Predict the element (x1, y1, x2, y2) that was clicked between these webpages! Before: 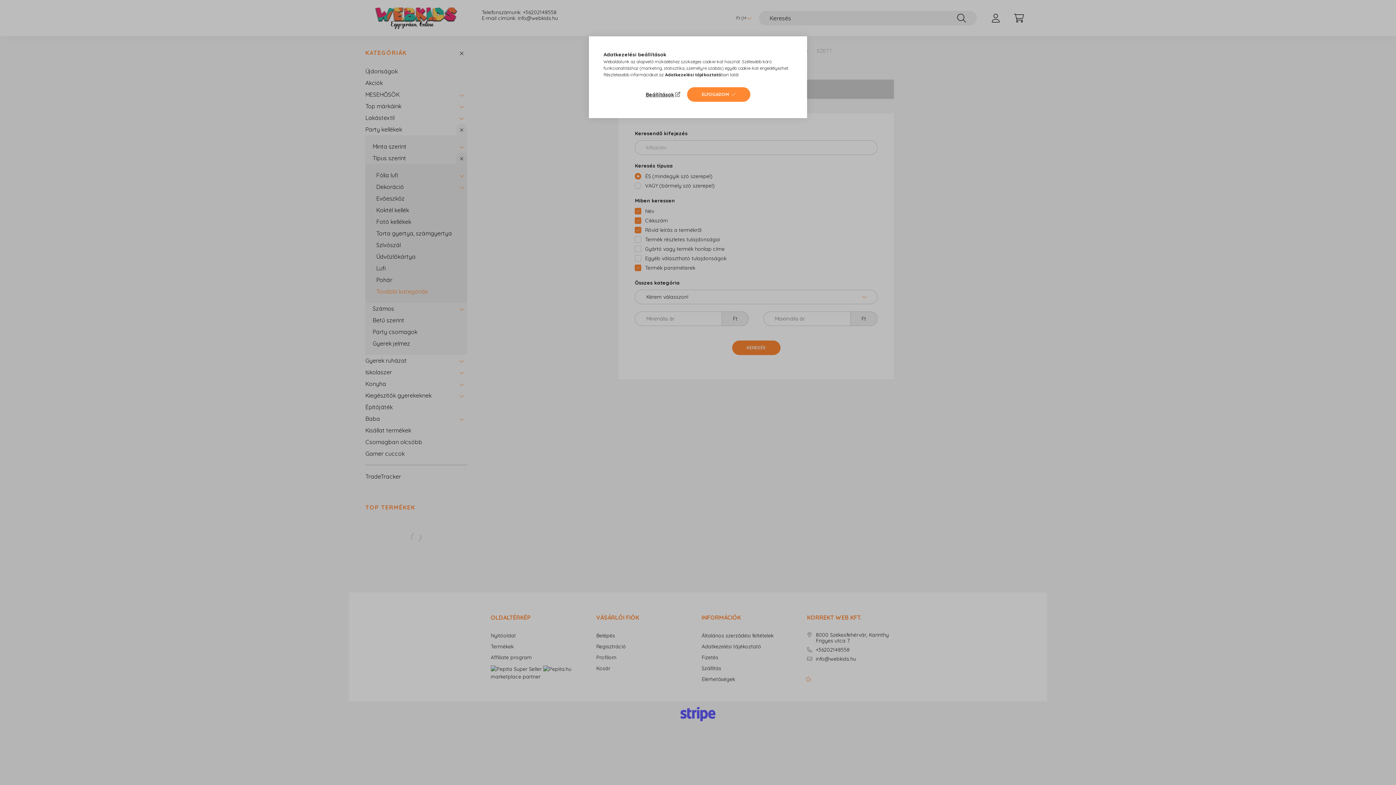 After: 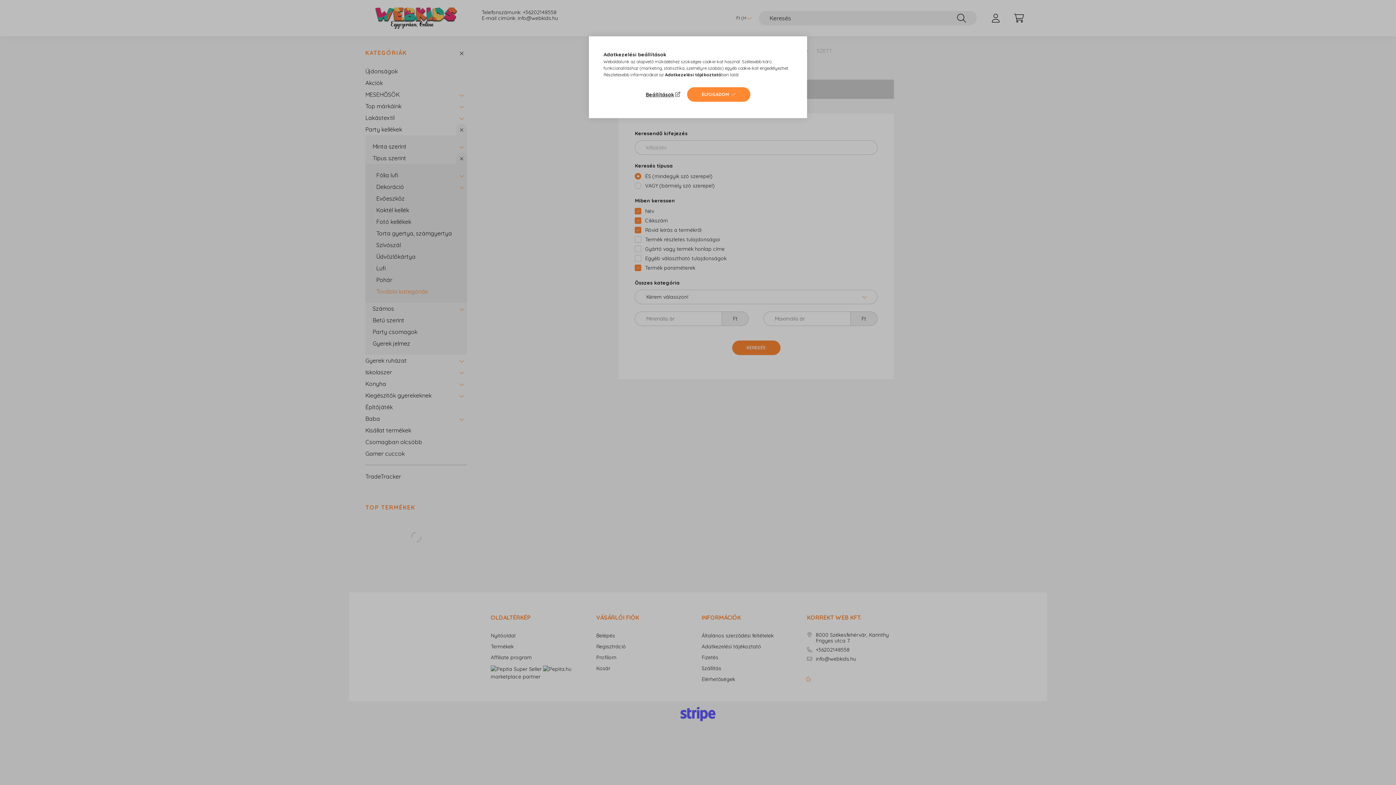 Action: label: Adatkezelési tájékoztató bbox: (665, 72, 721, 77)